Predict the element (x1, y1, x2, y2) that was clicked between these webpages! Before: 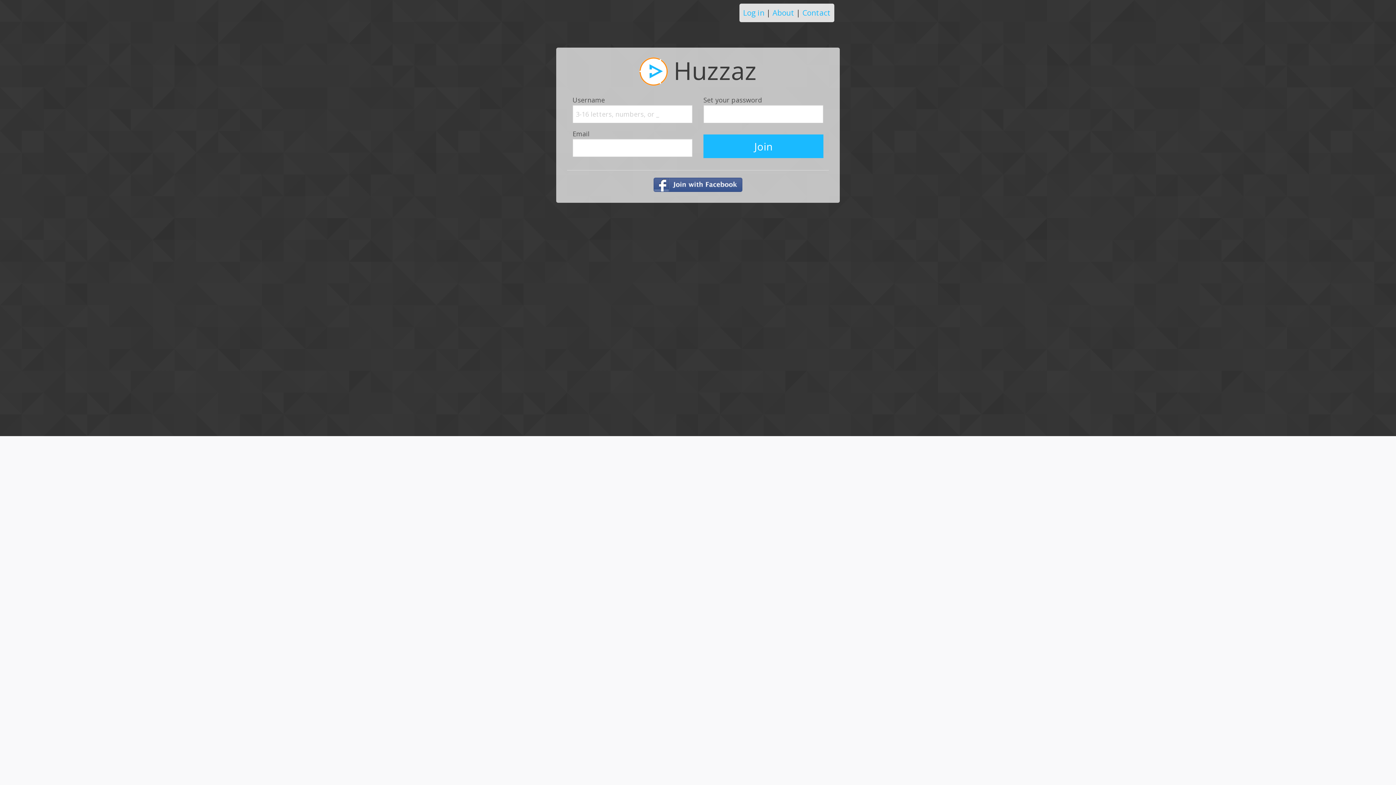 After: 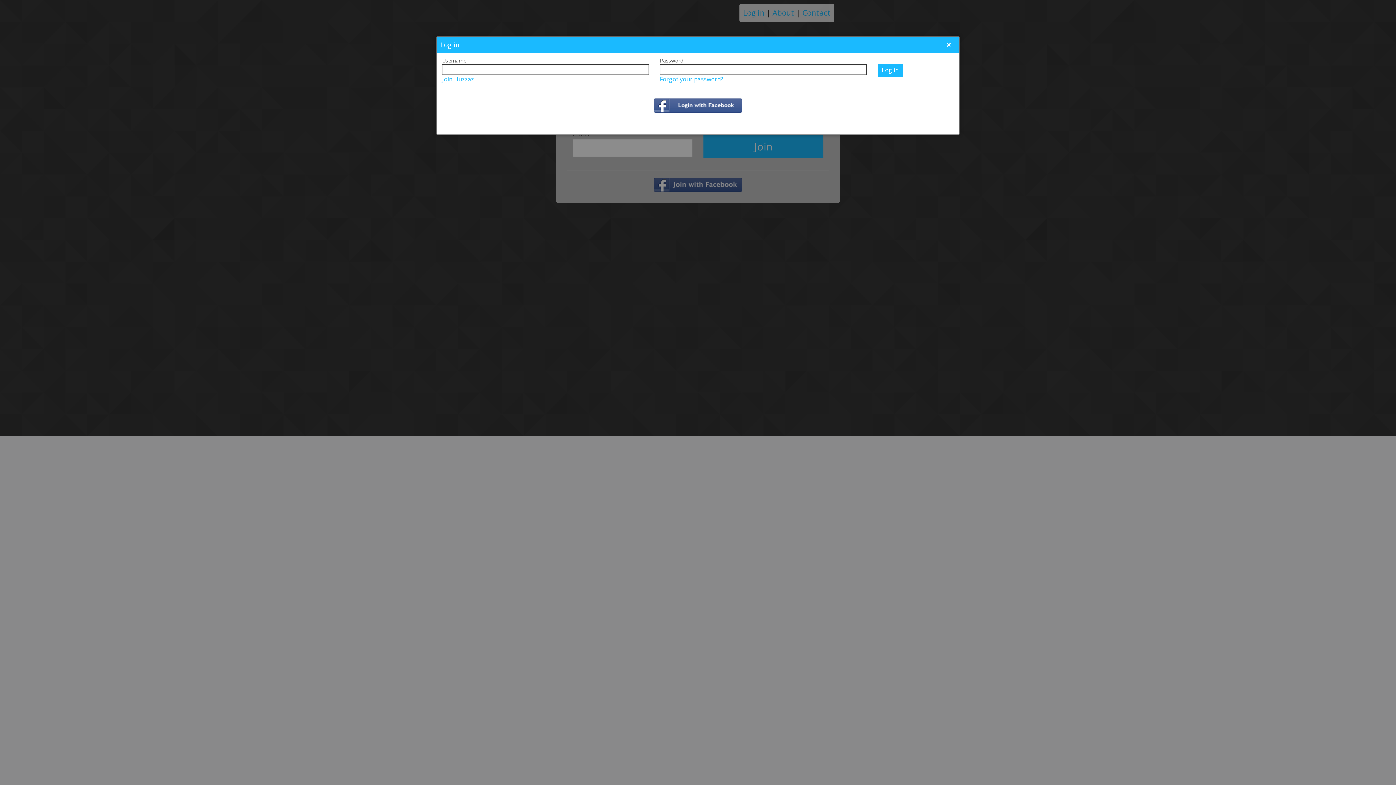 Action: bbox: (743, 7, 764, 17) label: Log in